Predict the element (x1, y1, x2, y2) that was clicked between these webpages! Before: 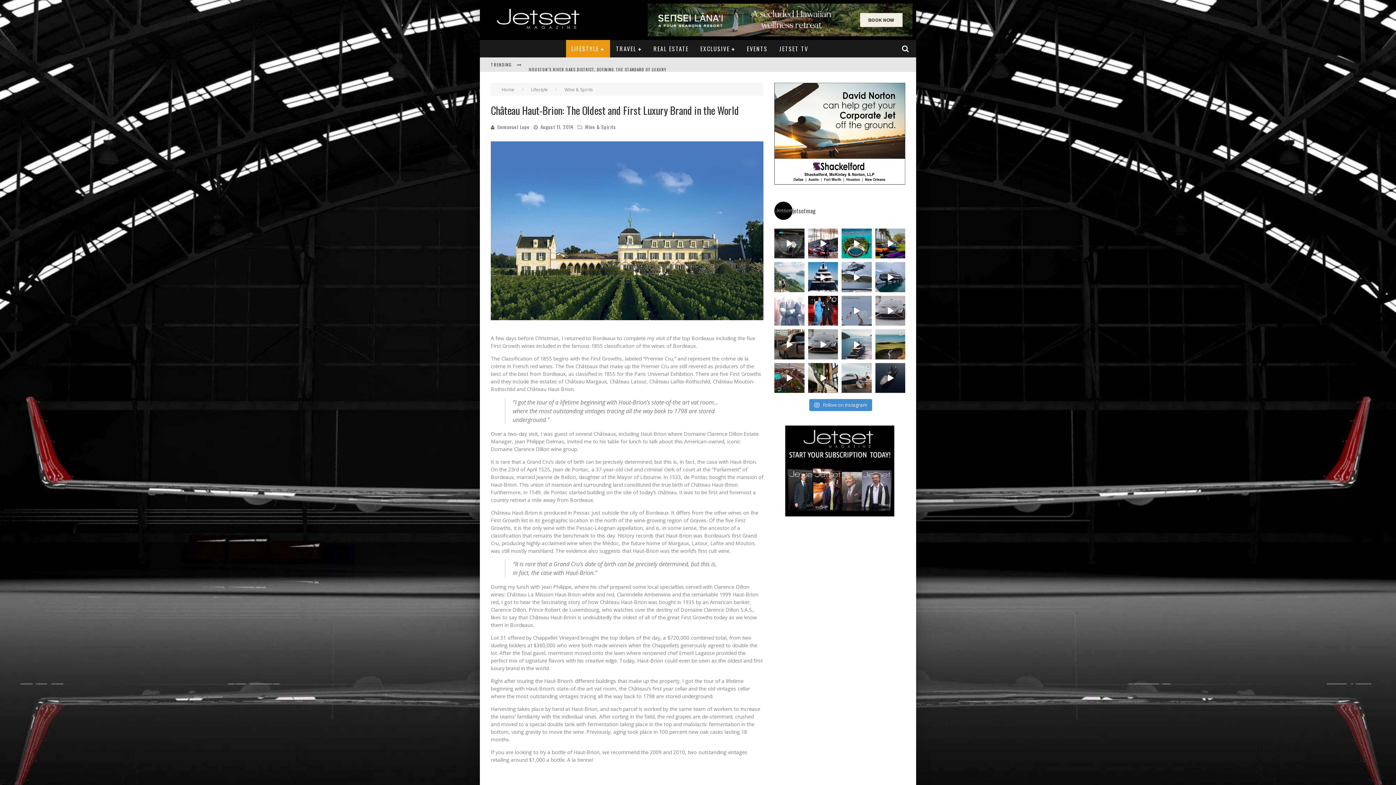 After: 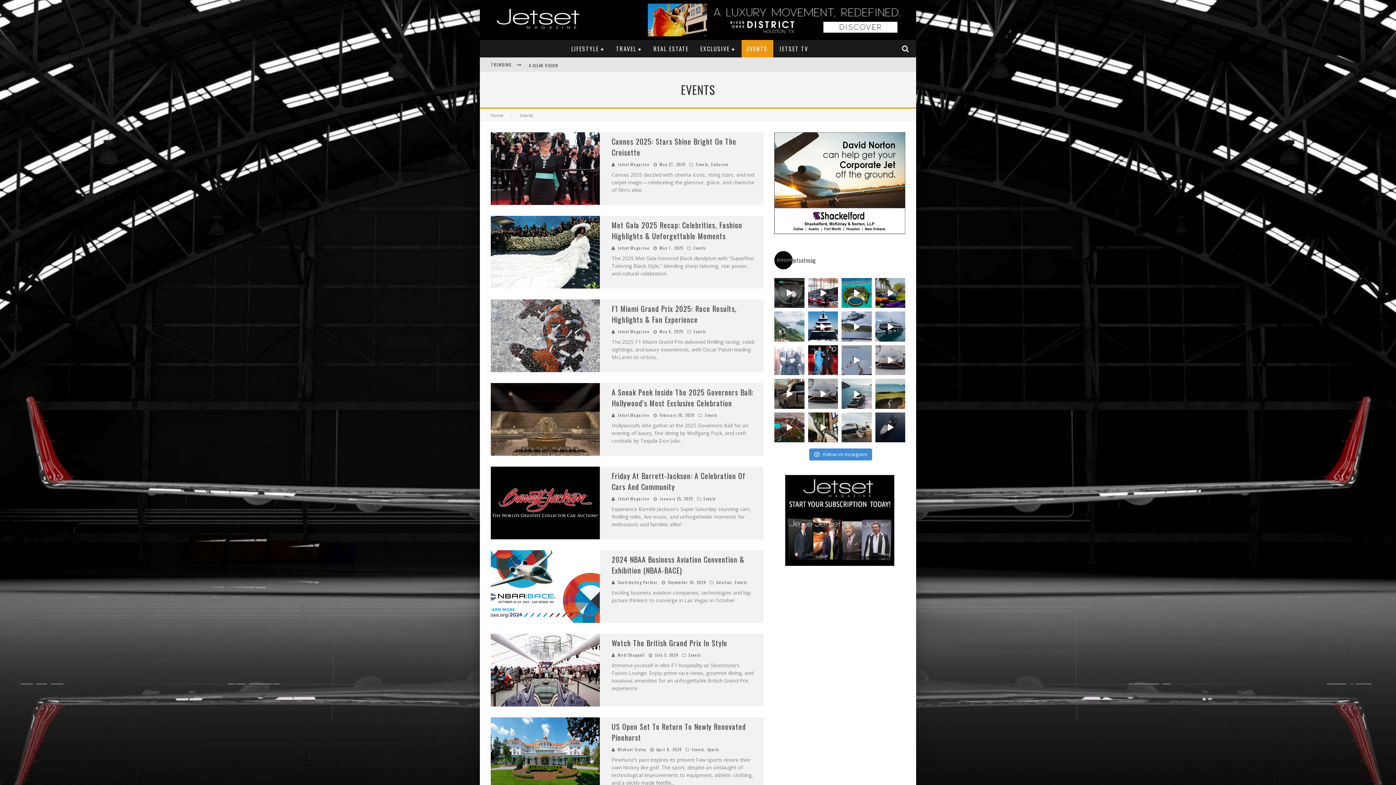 Action: bbox: (741, 40, 773, 57) label: EVENTS